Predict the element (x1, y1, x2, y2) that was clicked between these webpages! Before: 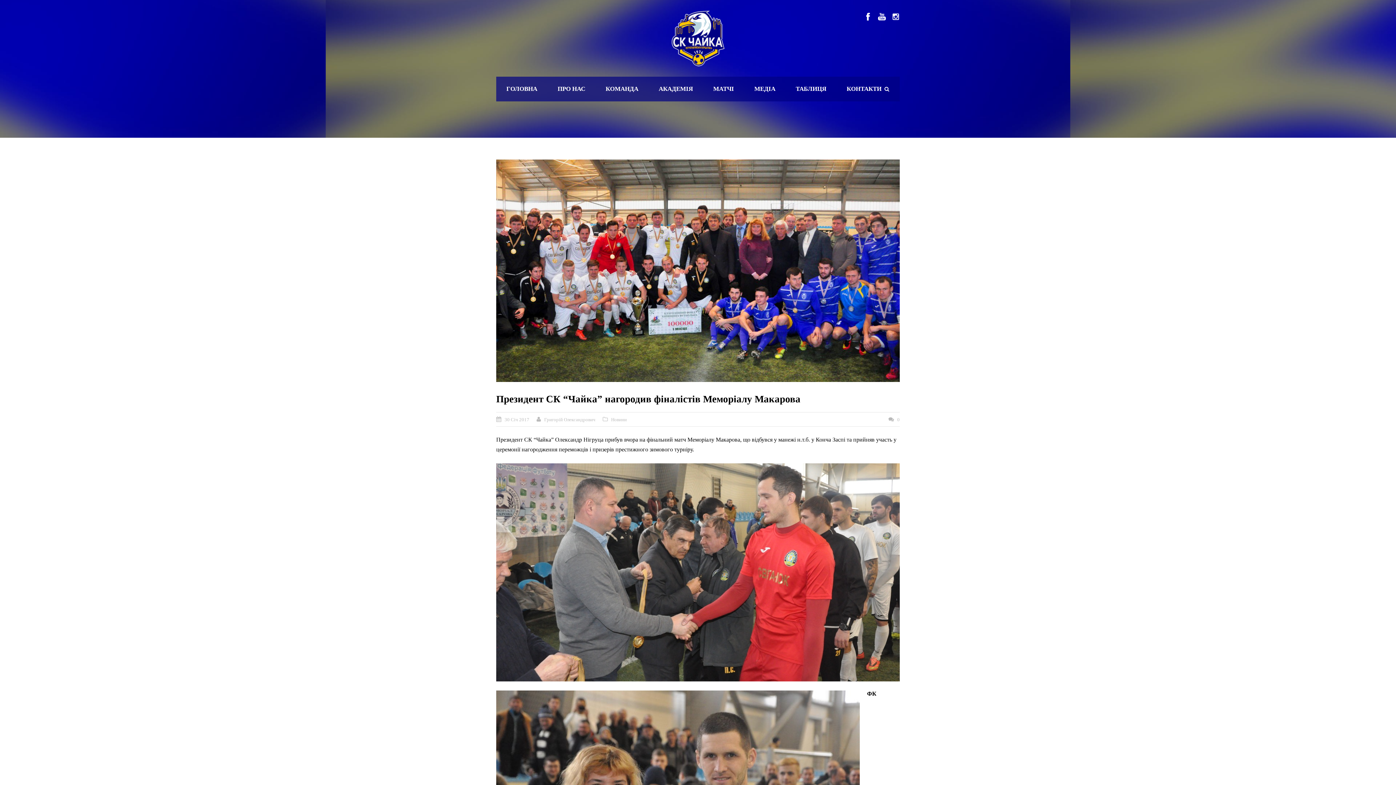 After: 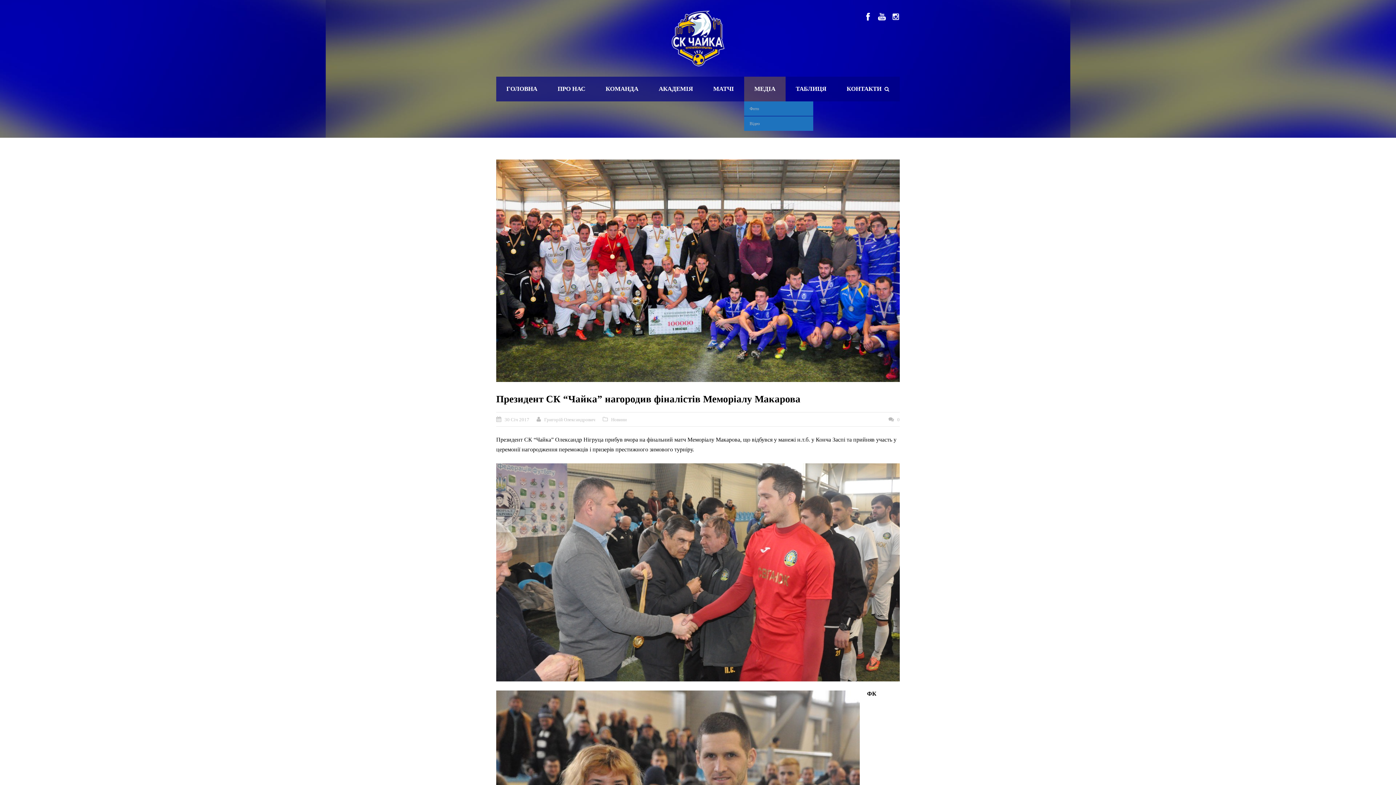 Action: bbox: (744, 76, 785, 101) label: МЕДІА